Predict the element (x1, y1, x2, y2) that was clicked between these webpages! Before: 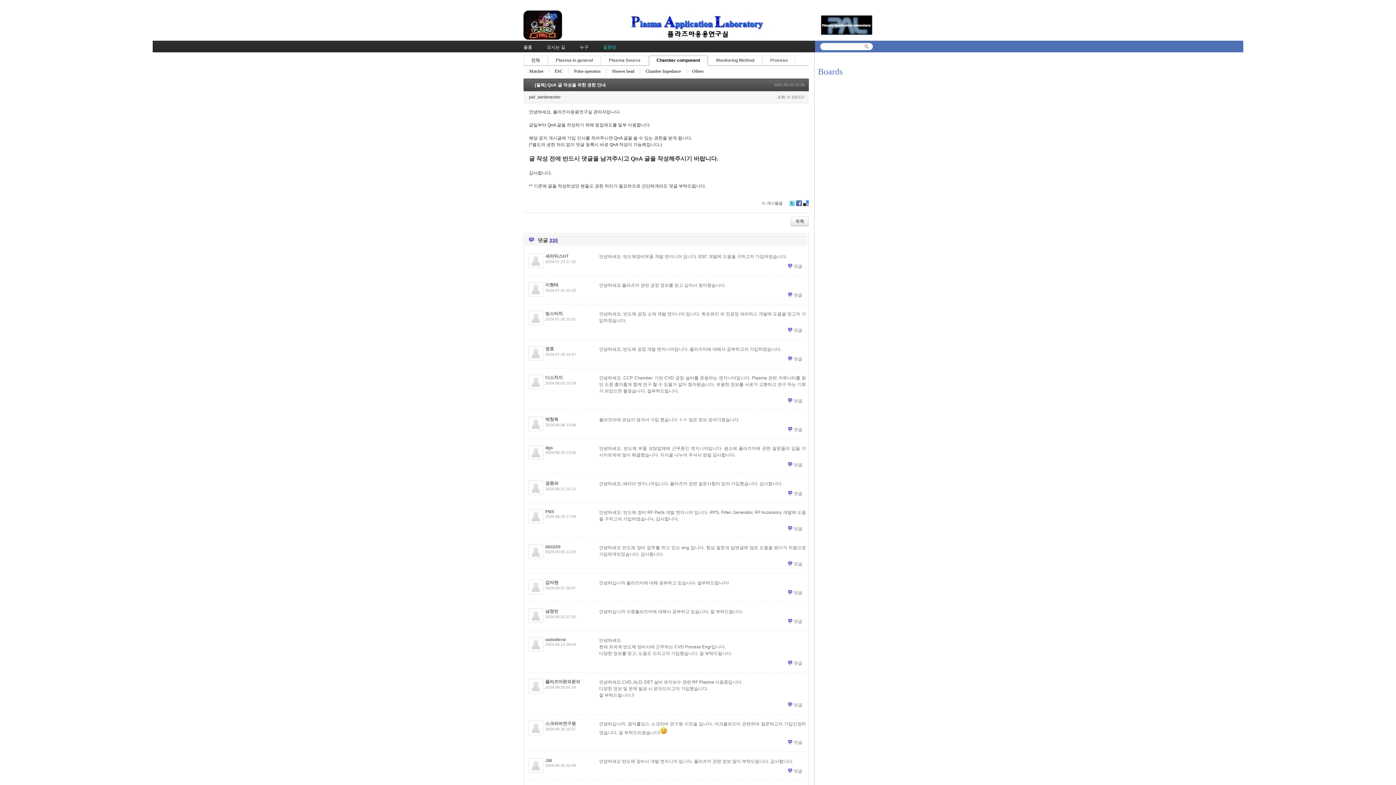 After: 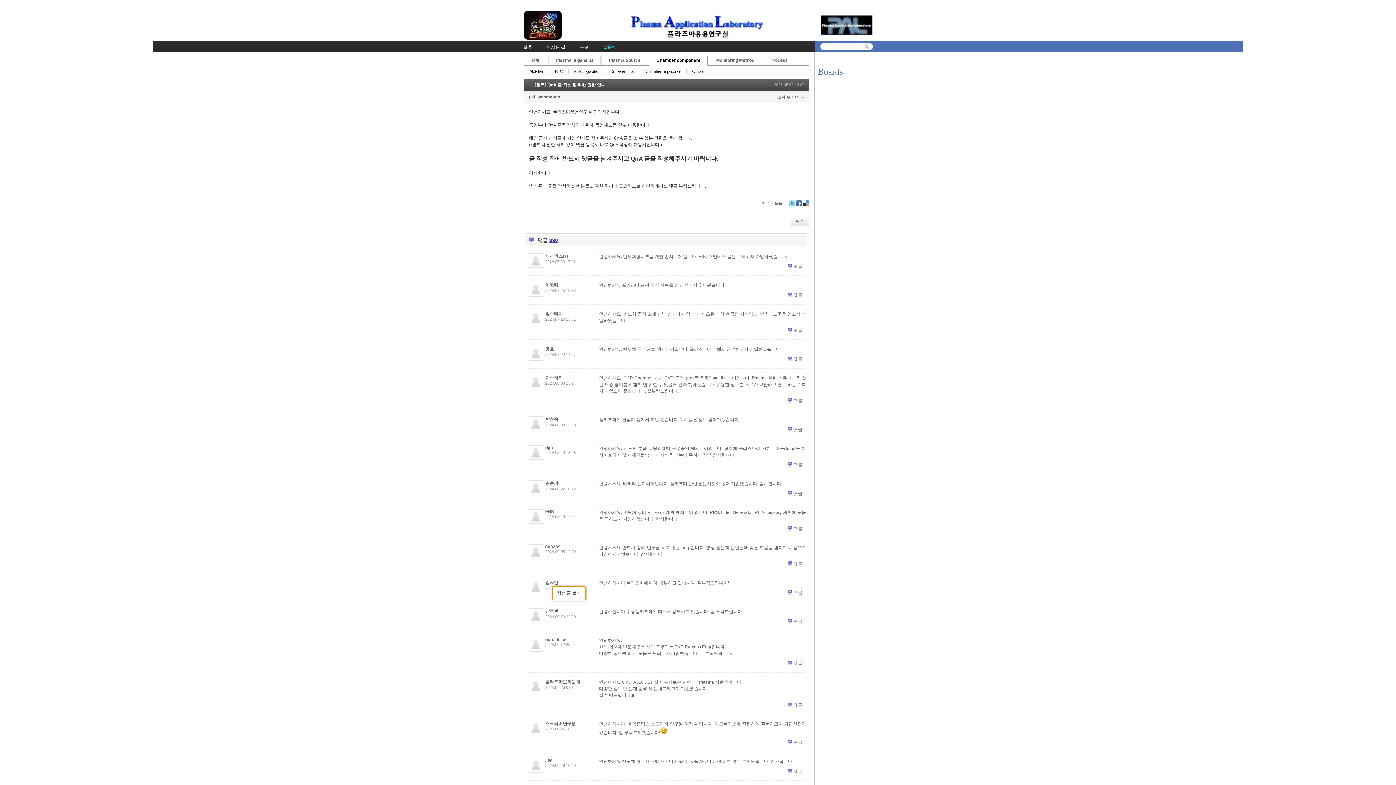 Action: label: 감자맨 bbox: (545, 580, 558, 585)